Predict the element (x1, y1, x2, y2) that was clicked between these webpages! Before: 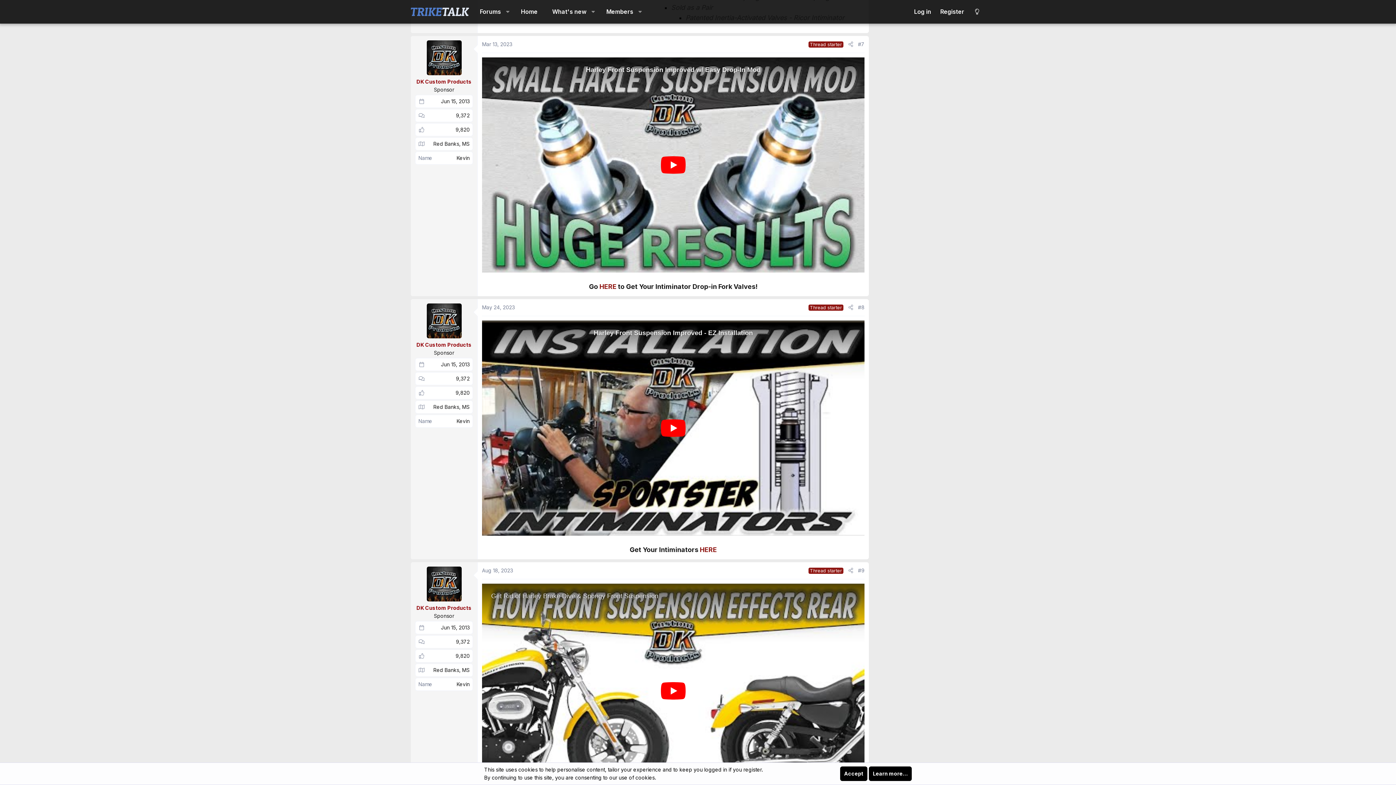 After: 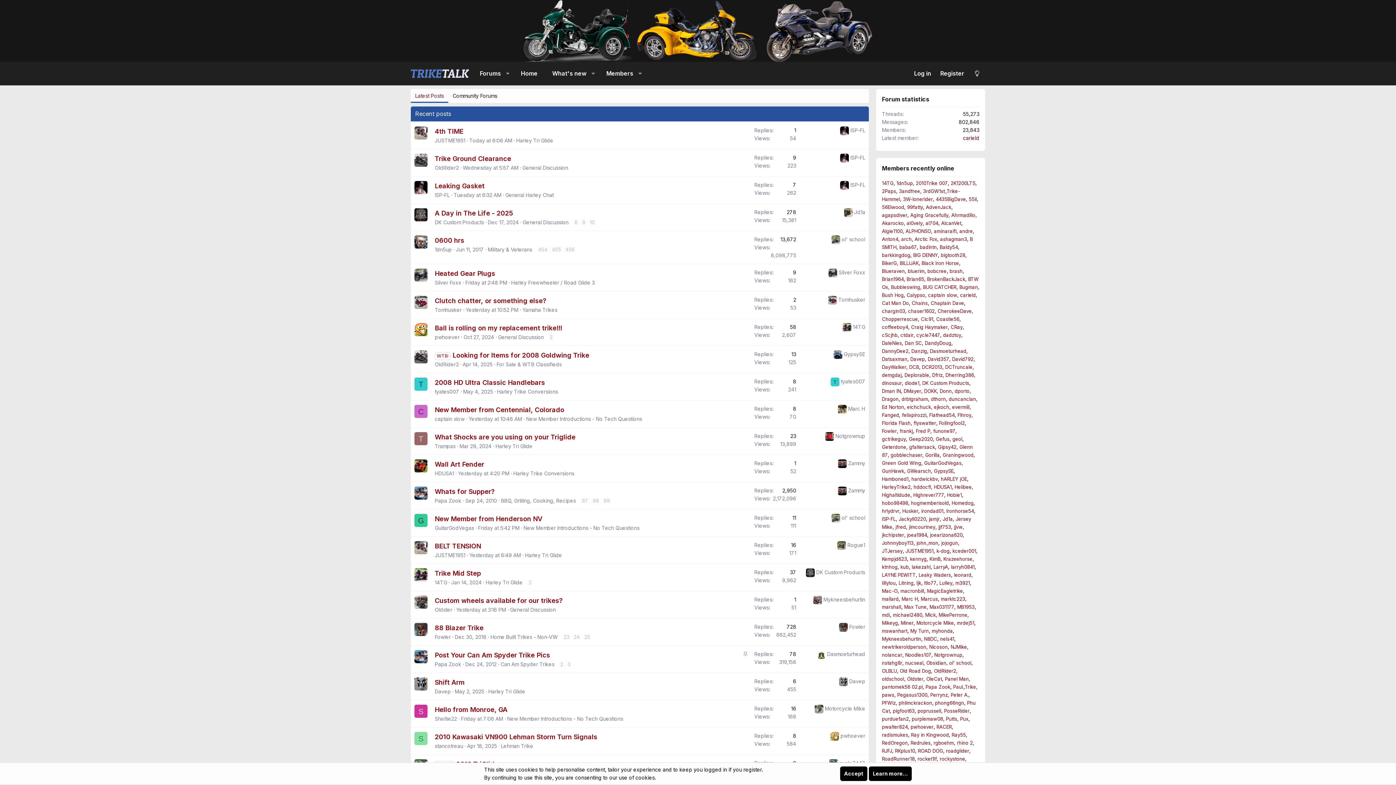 Action: bbox: (513, 2, 545, 21) label: Home